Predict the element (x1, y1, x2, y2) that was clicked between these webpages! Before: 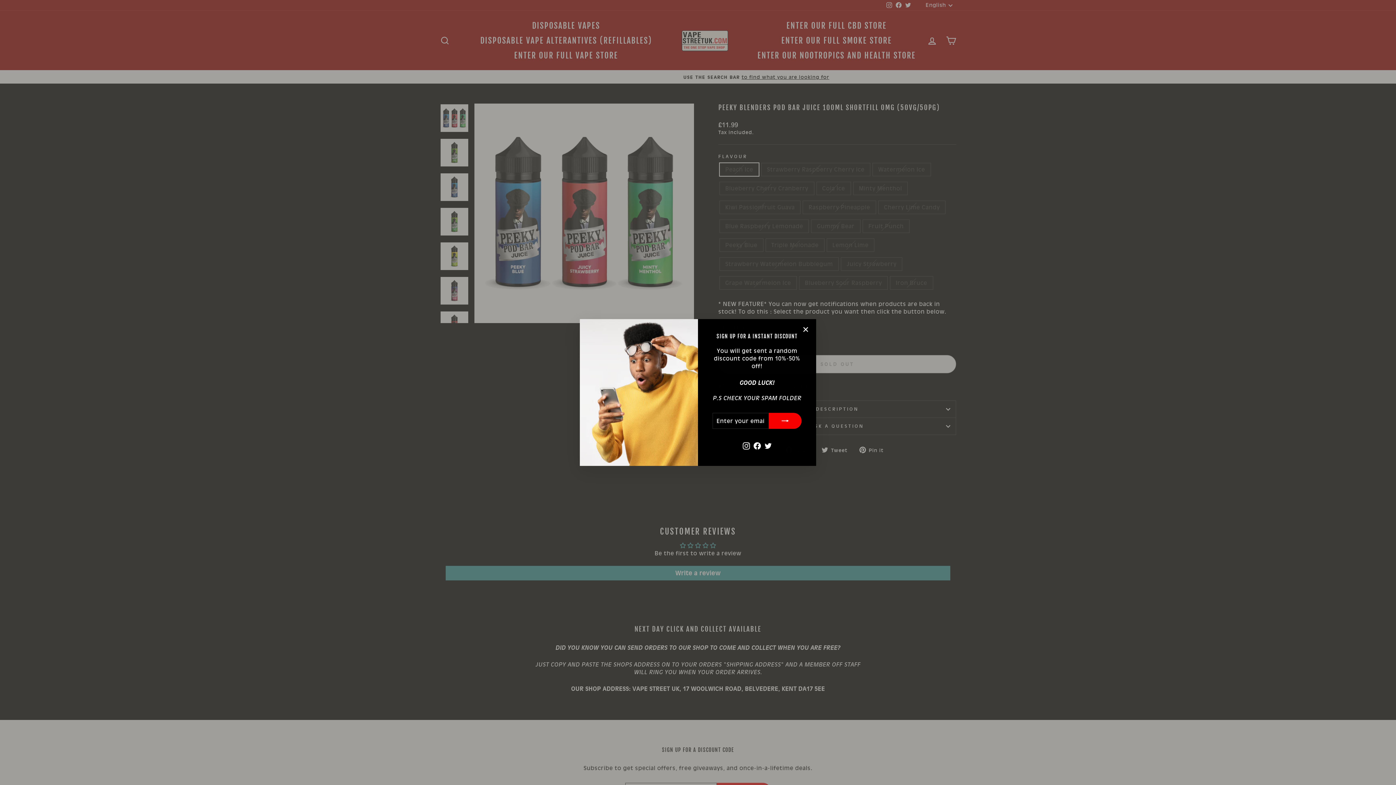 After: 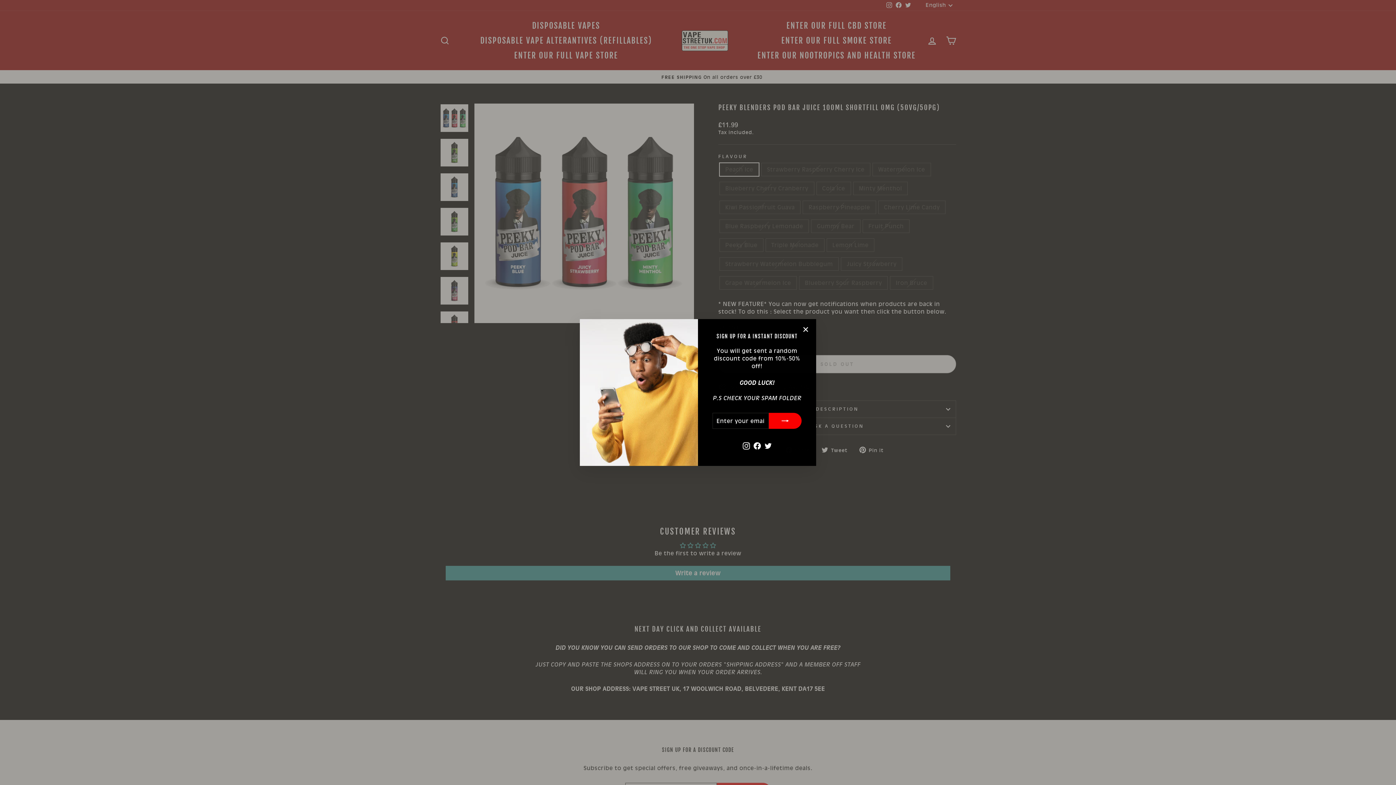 Action: label: Facebook bbox: (751, 451, 762, 462)